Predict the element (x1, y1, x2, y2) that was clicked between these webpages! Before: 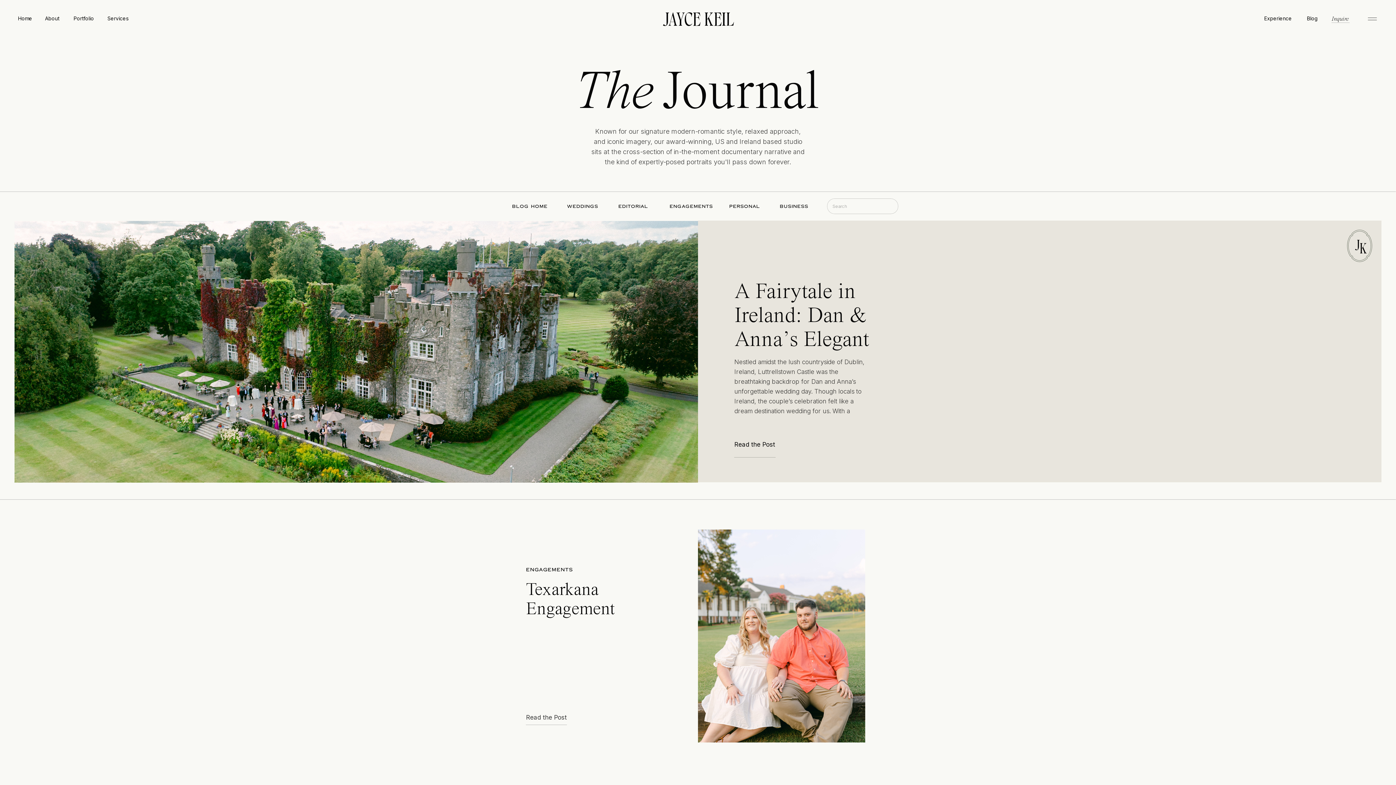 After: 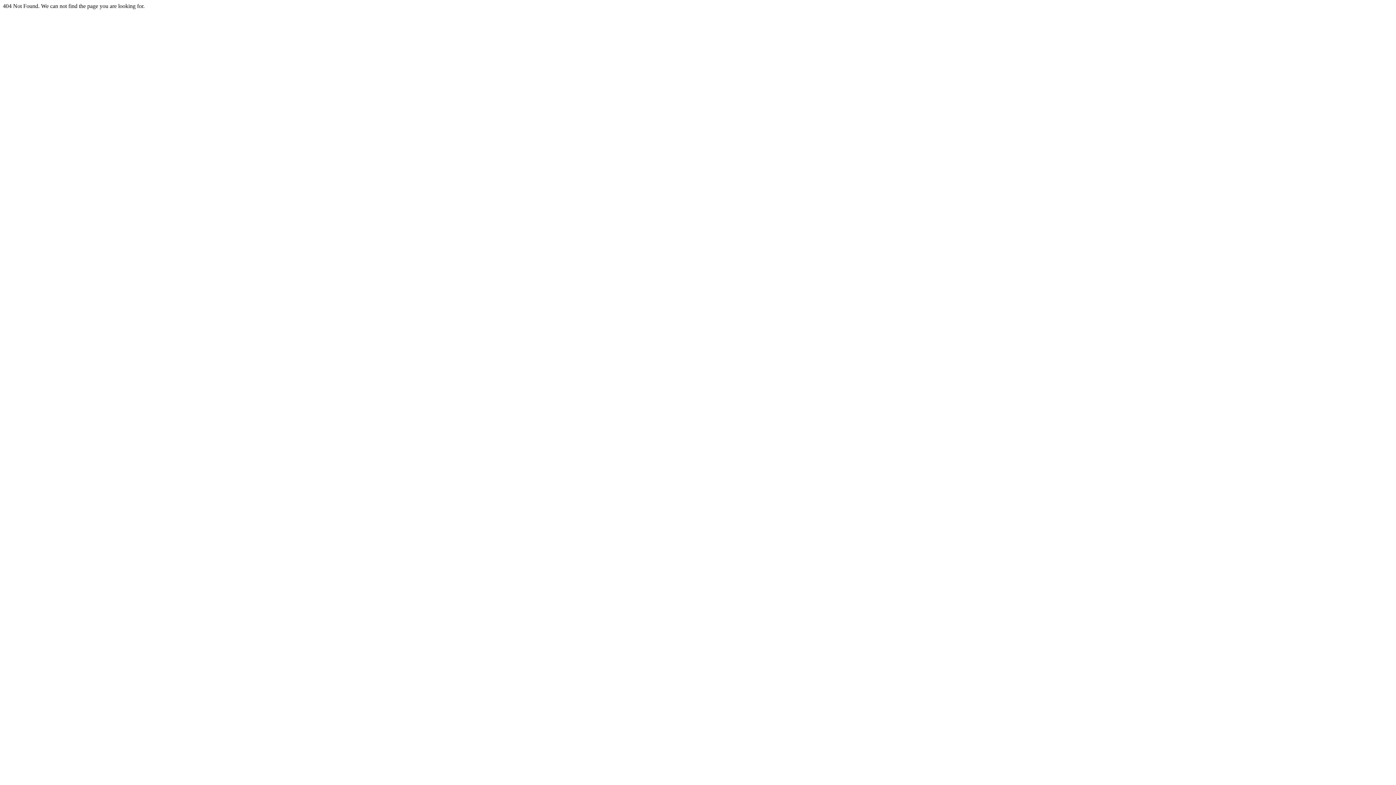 Action: bbox: (567, 203, 596, 210) label: WEDDINGS